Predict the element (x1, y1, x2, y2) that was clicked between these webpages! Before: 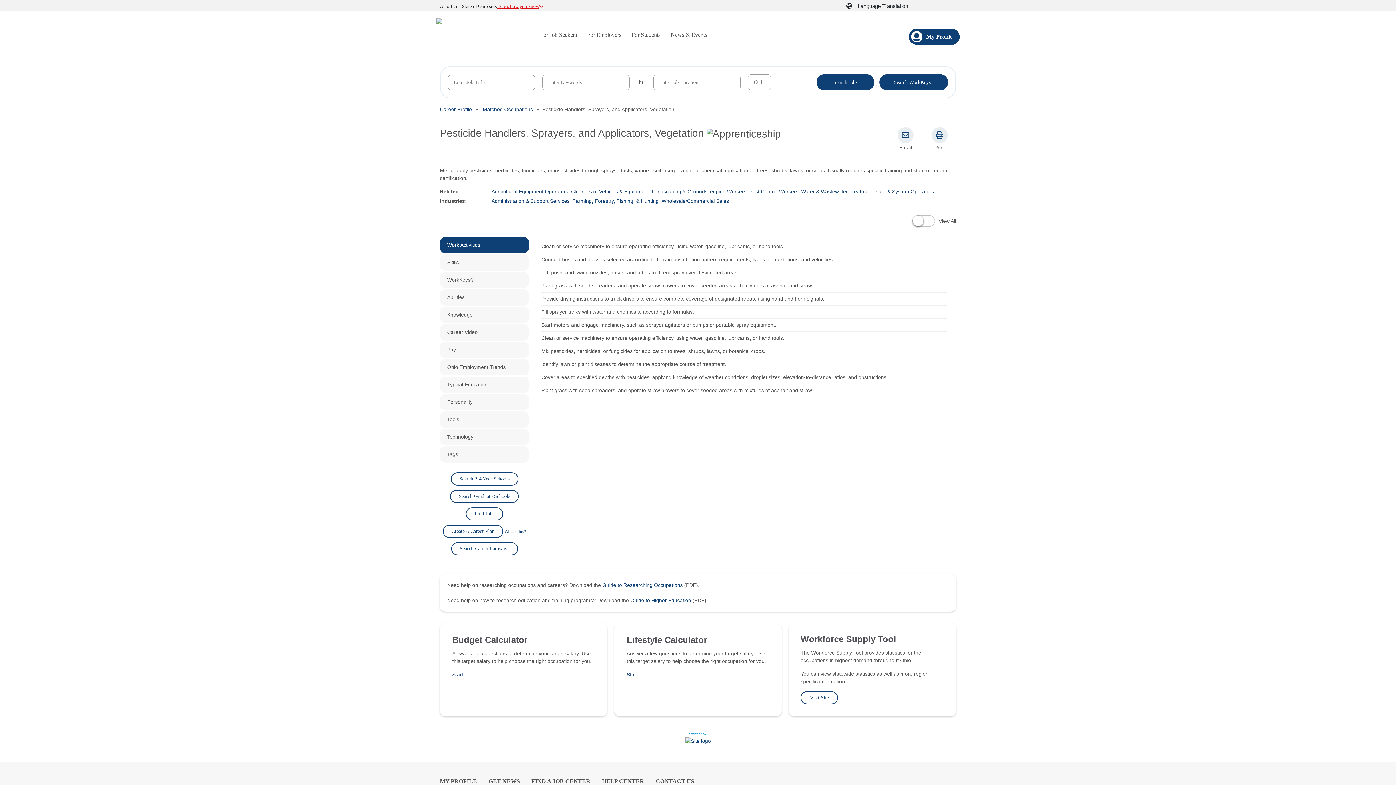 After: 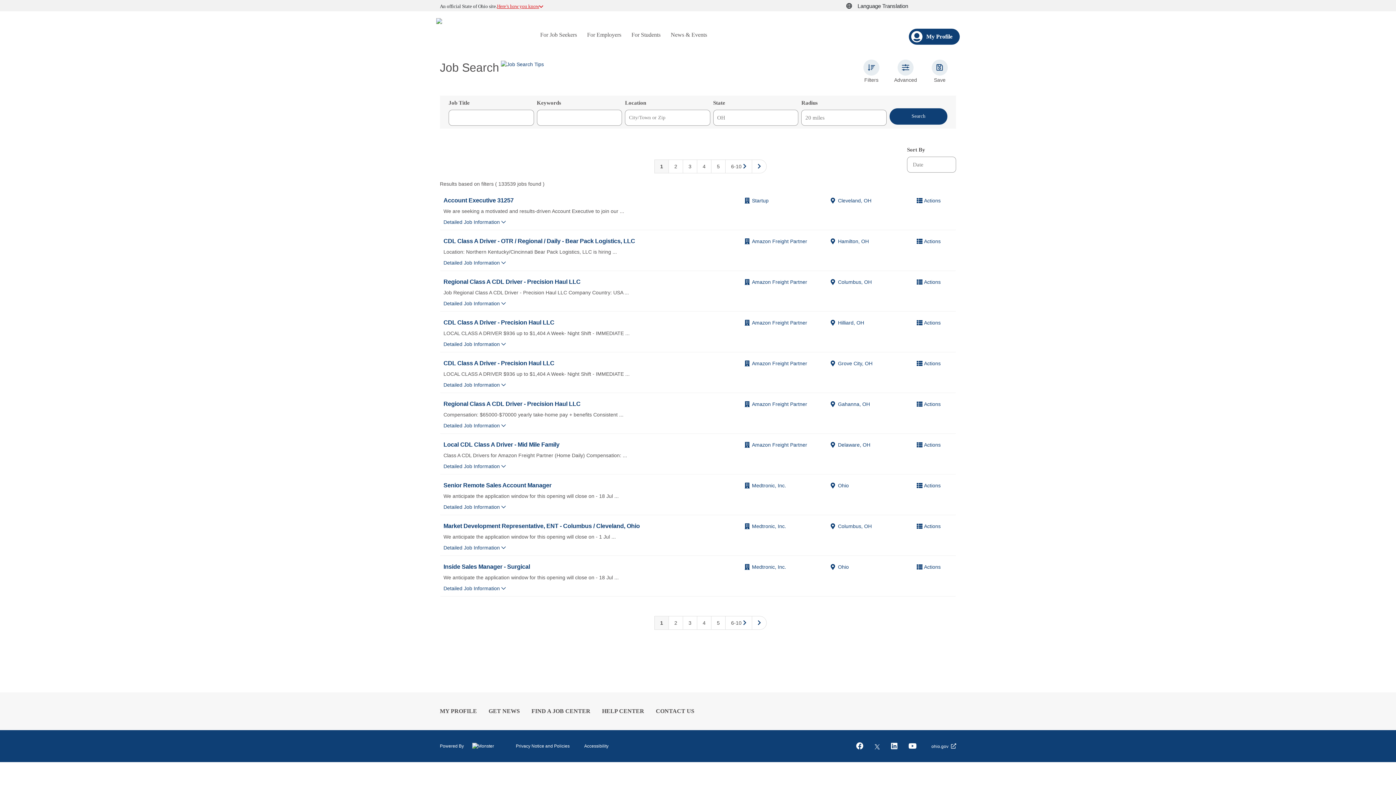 Action: label: Search Jobs bbox: (816, 74, 874, 90)